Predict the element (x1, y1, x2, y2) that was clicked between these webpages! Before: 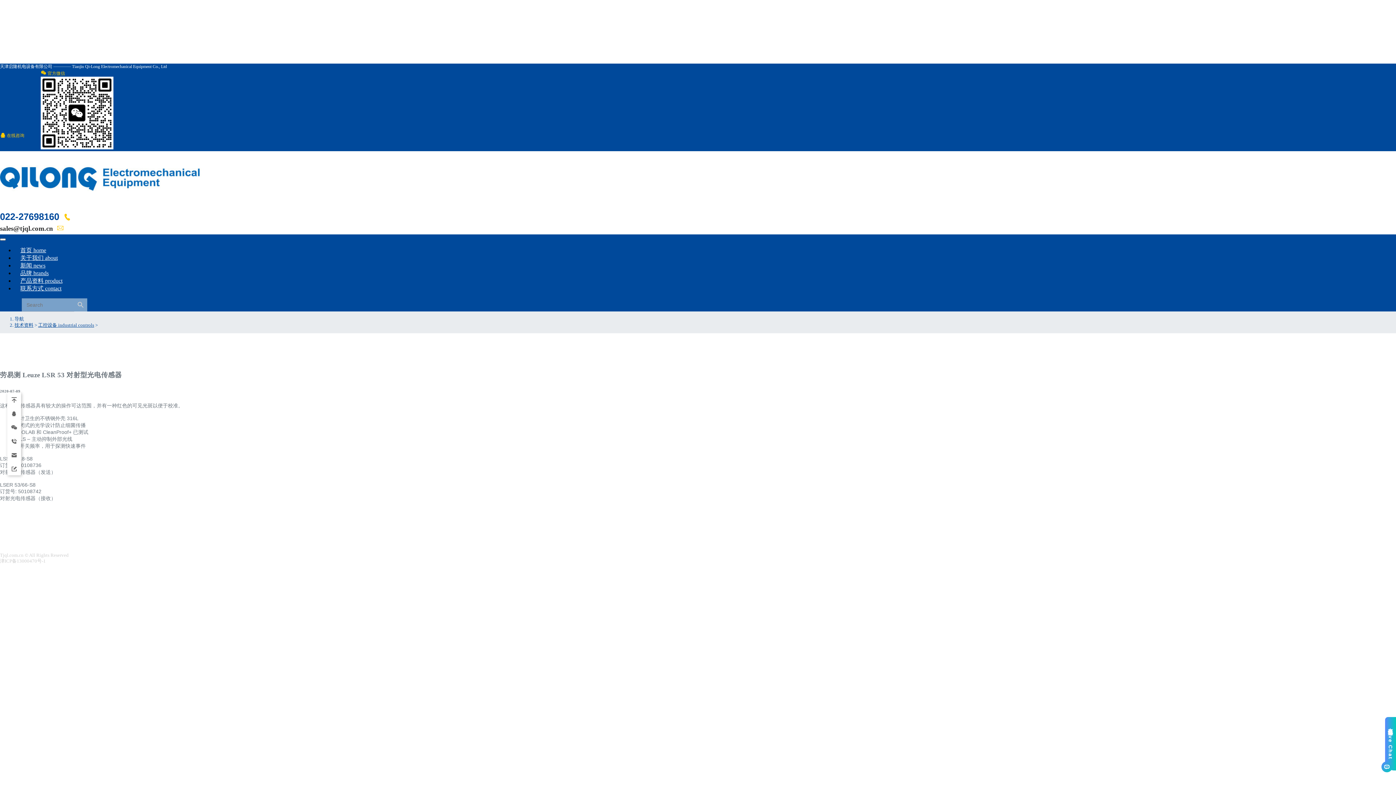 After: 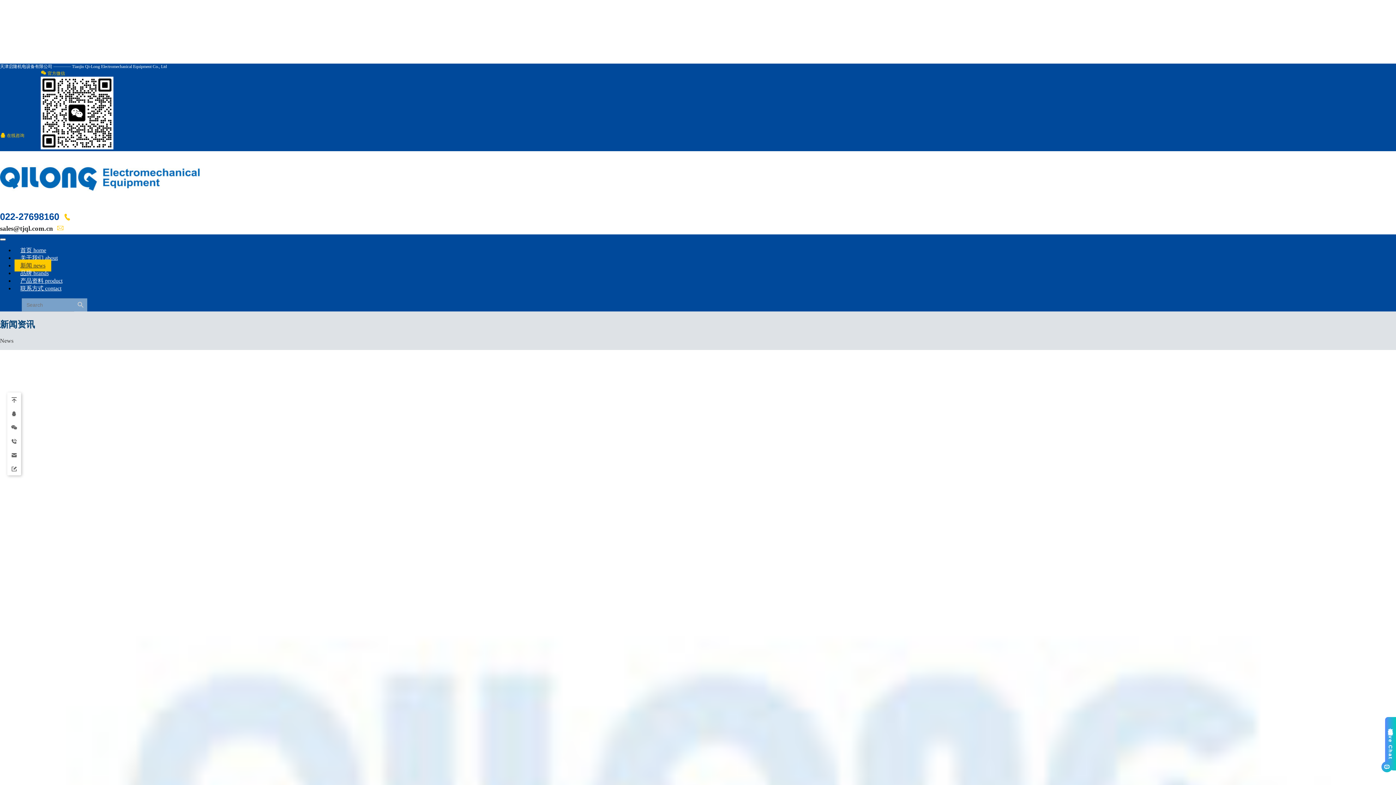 Action: label: 新闻 news bbox: (14, 259, 51, 271)